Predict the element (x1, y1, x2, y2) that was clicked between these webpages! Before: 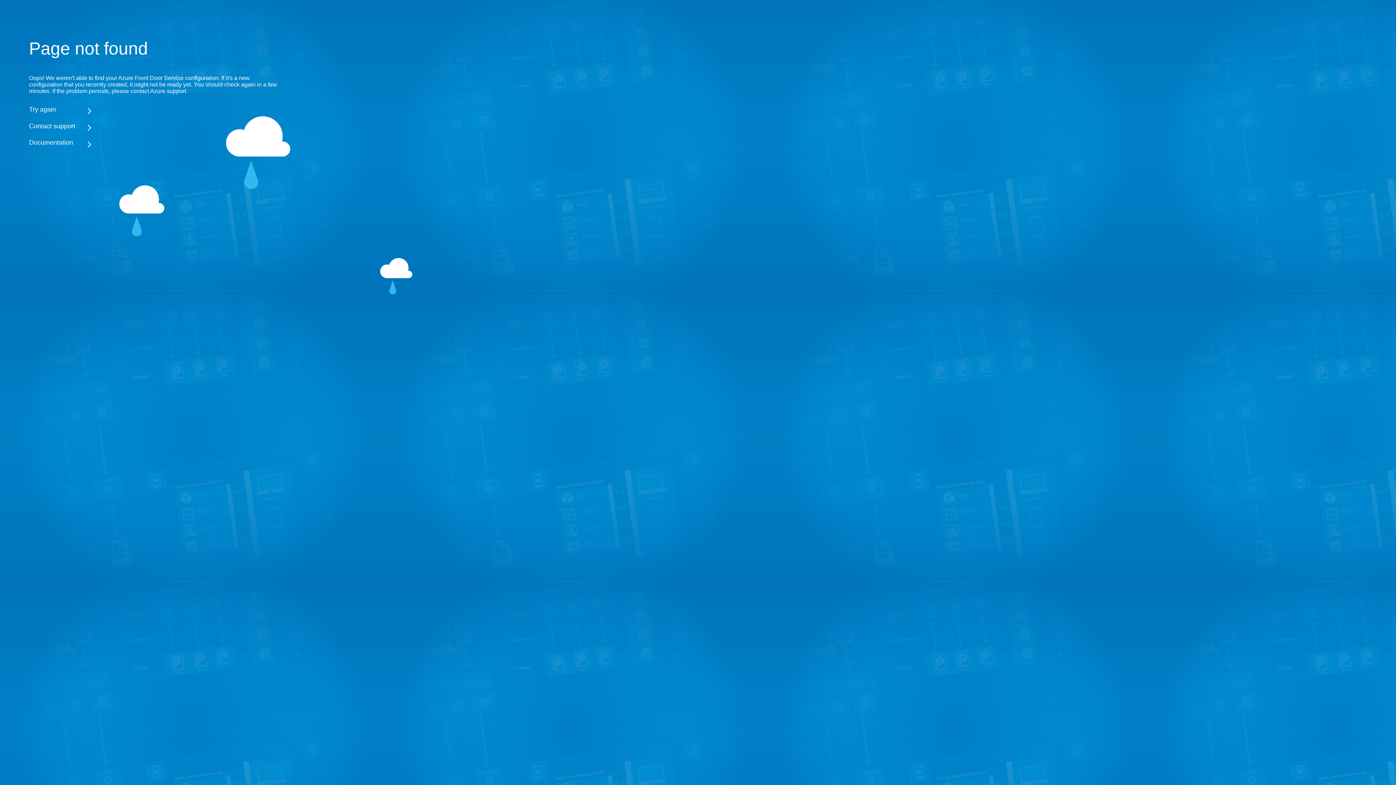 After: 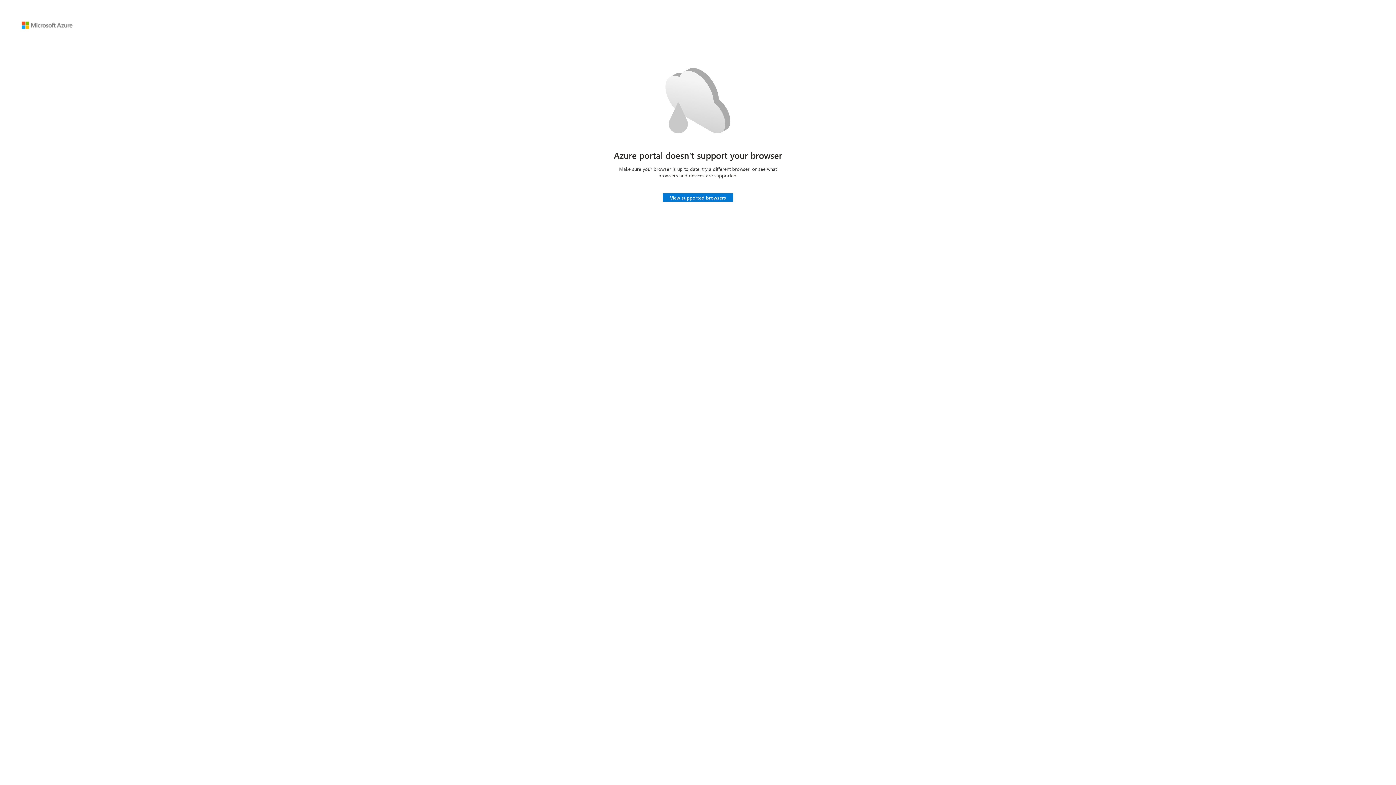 Action: label: Try again bbox: (29, 105, 283, 113)